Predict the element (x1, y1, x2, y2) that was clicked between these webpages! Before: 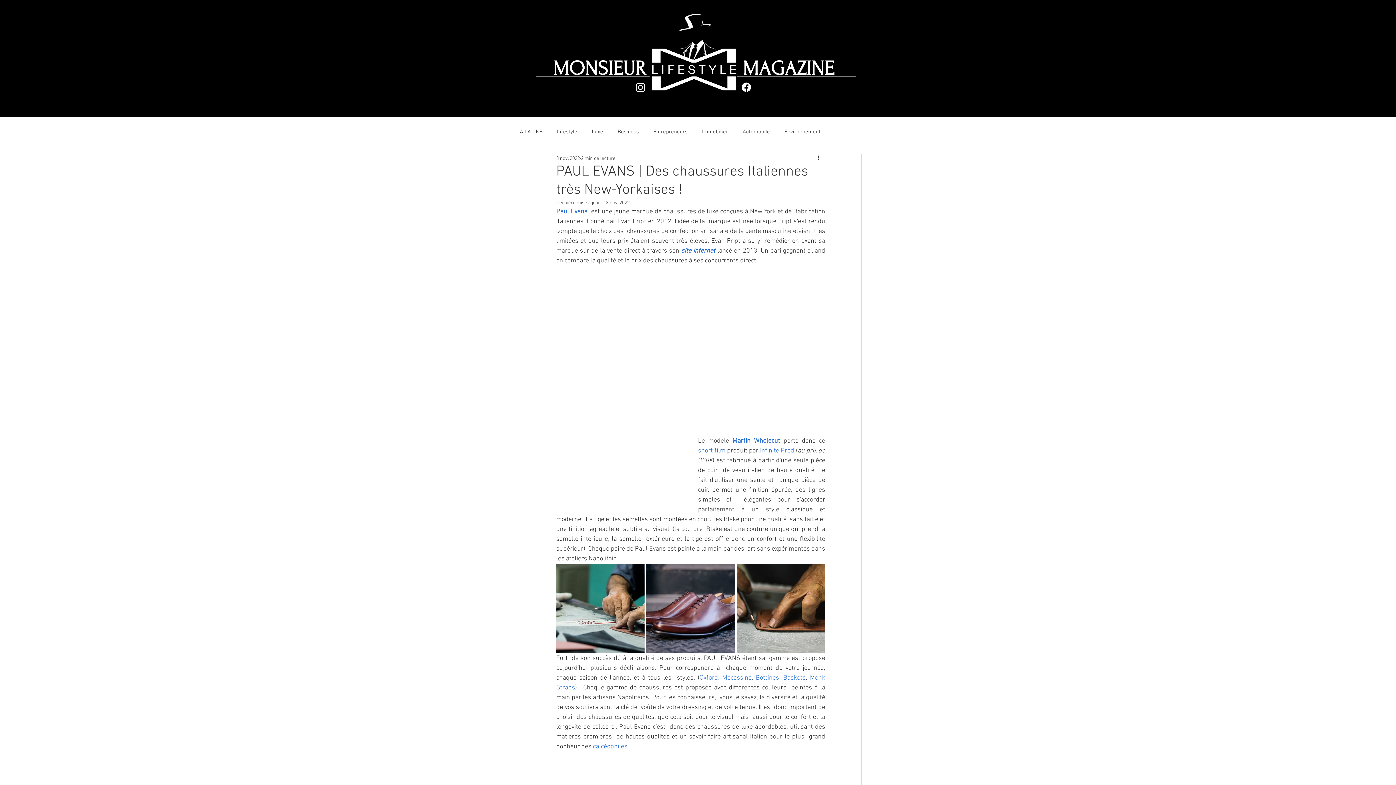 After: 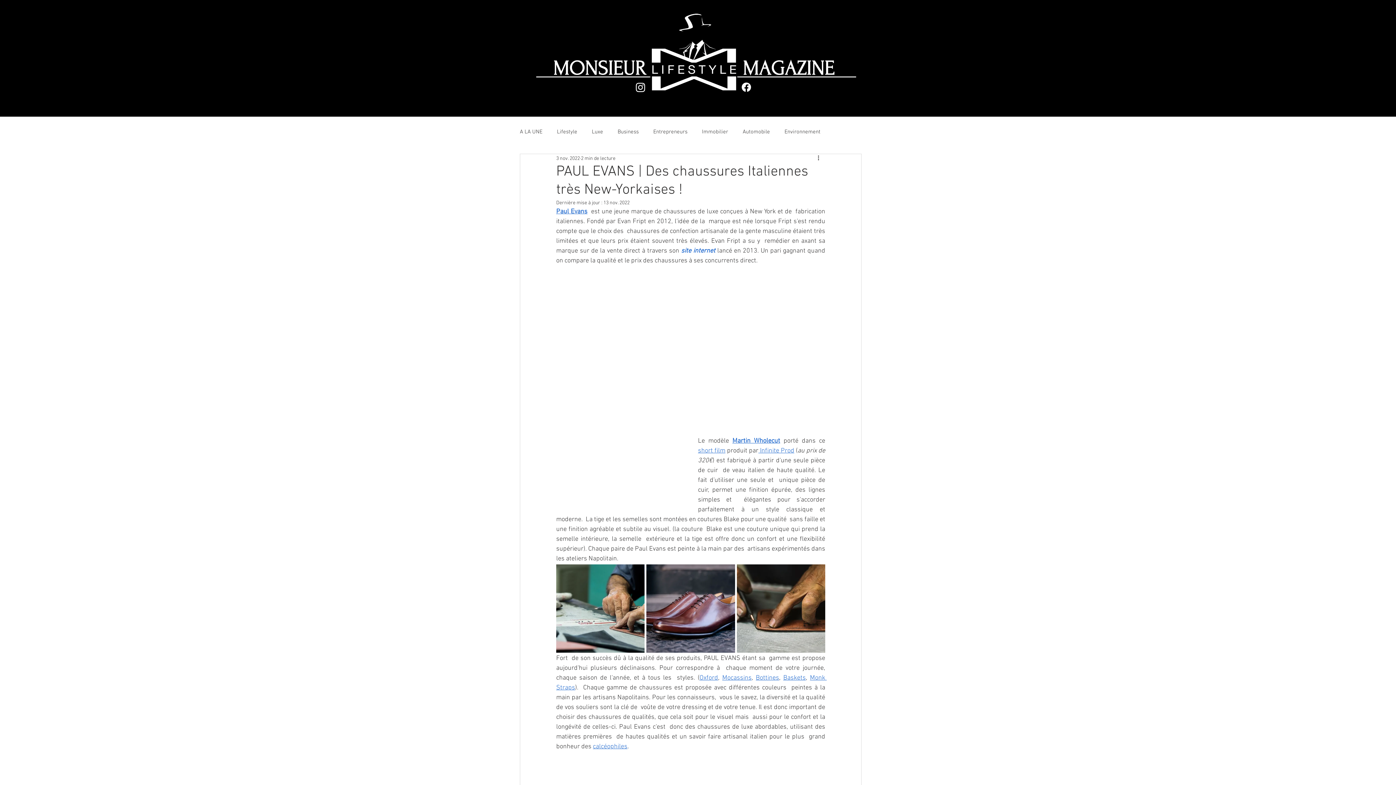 Action: label:  Infinite Prod bbox: (758, 447, 794, 455)